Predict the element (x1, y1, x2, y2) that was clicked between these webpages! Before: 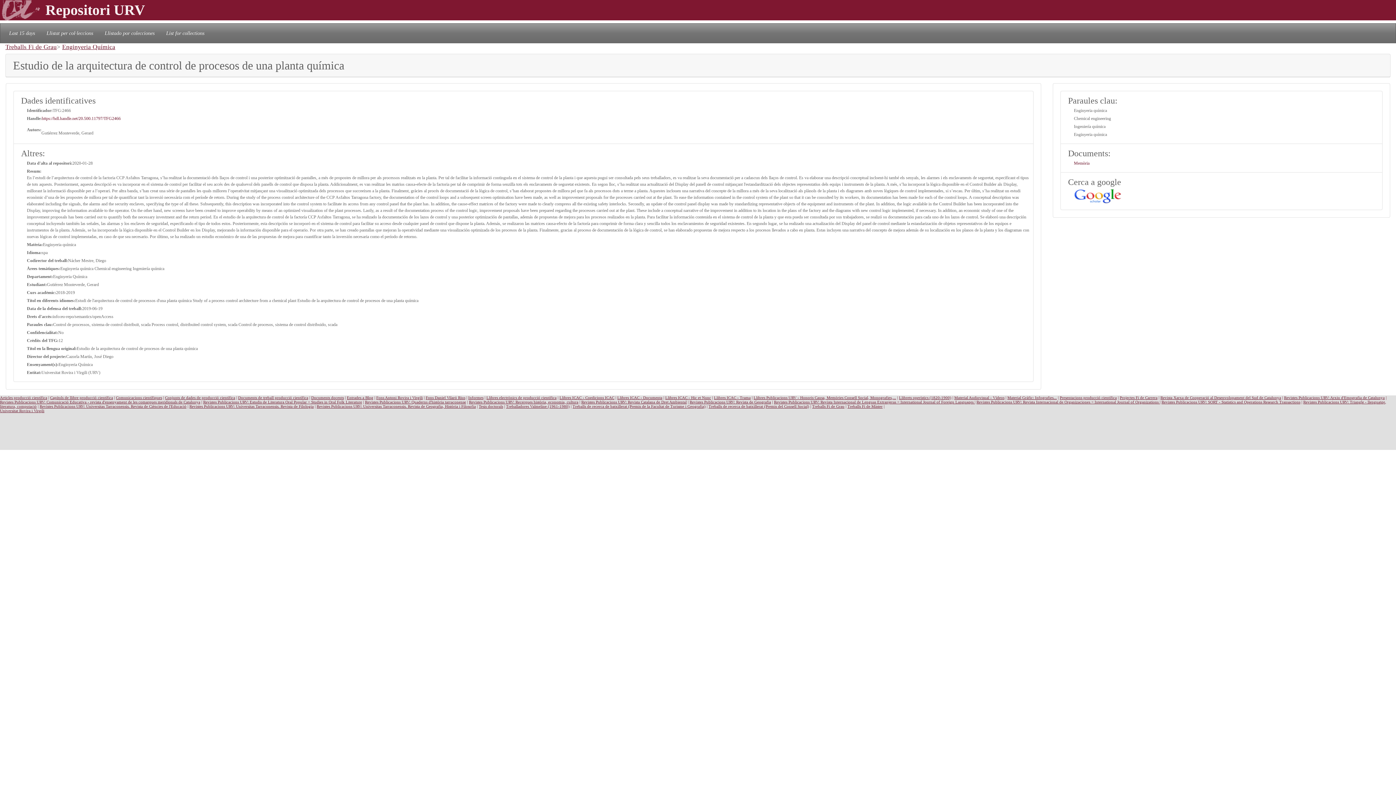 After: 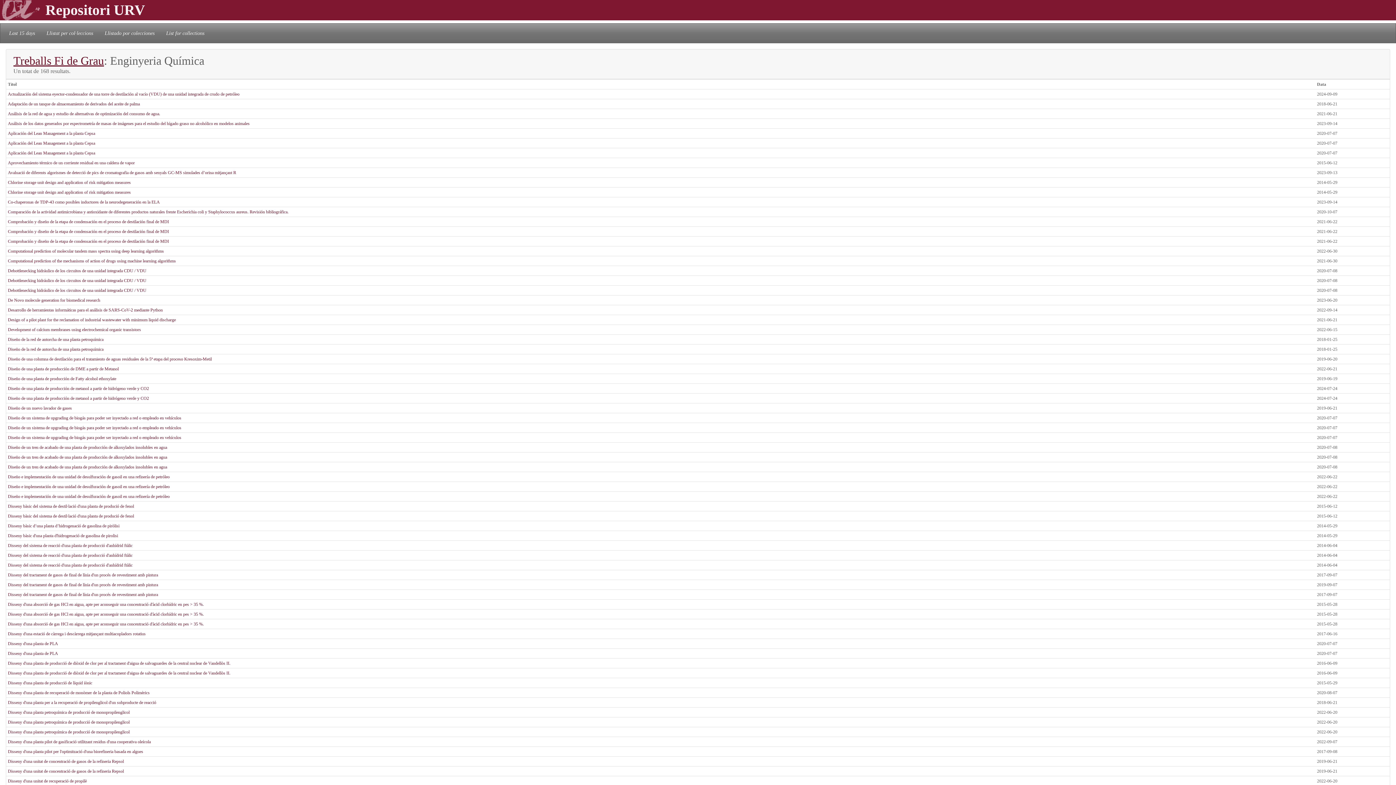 Action: bbox: (62, 43, 115, 50) label: Enginyeria Química